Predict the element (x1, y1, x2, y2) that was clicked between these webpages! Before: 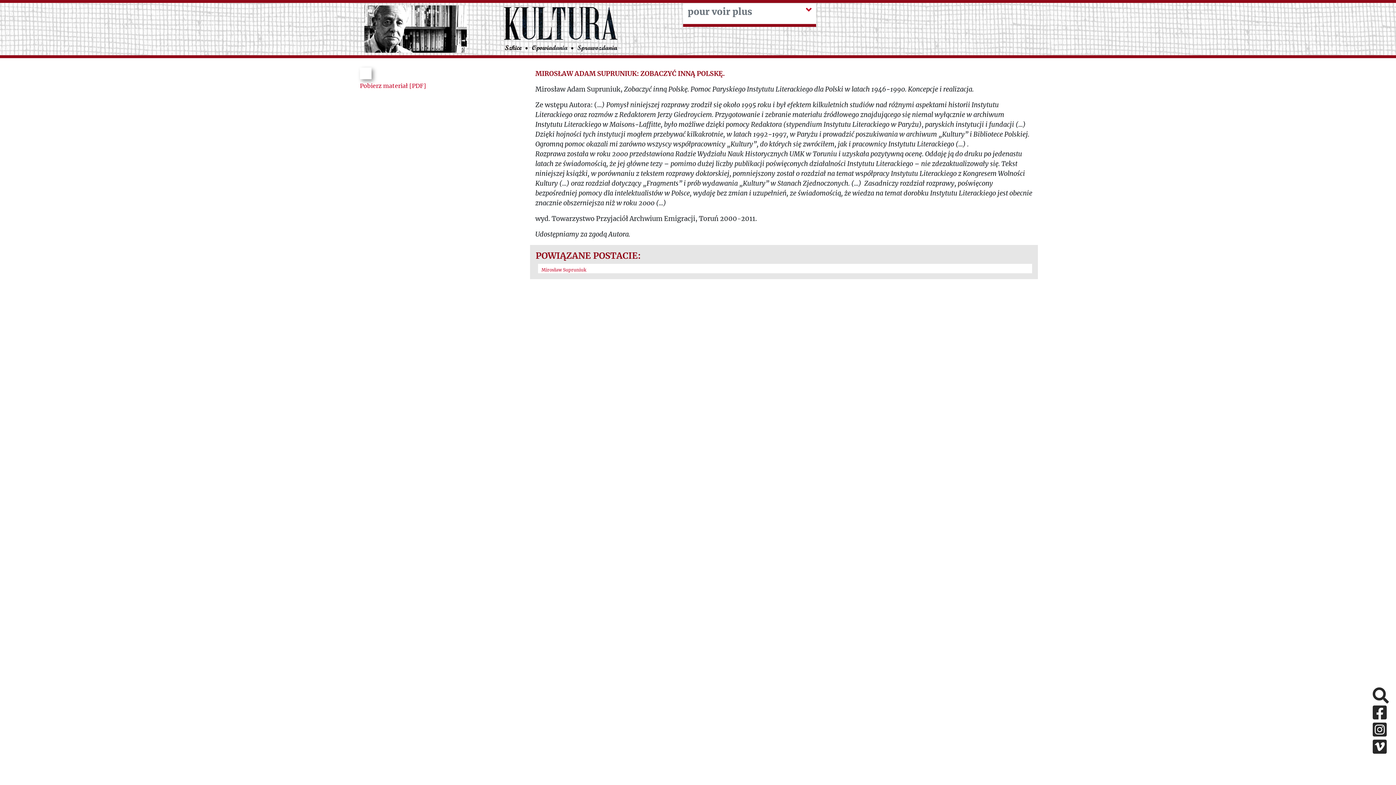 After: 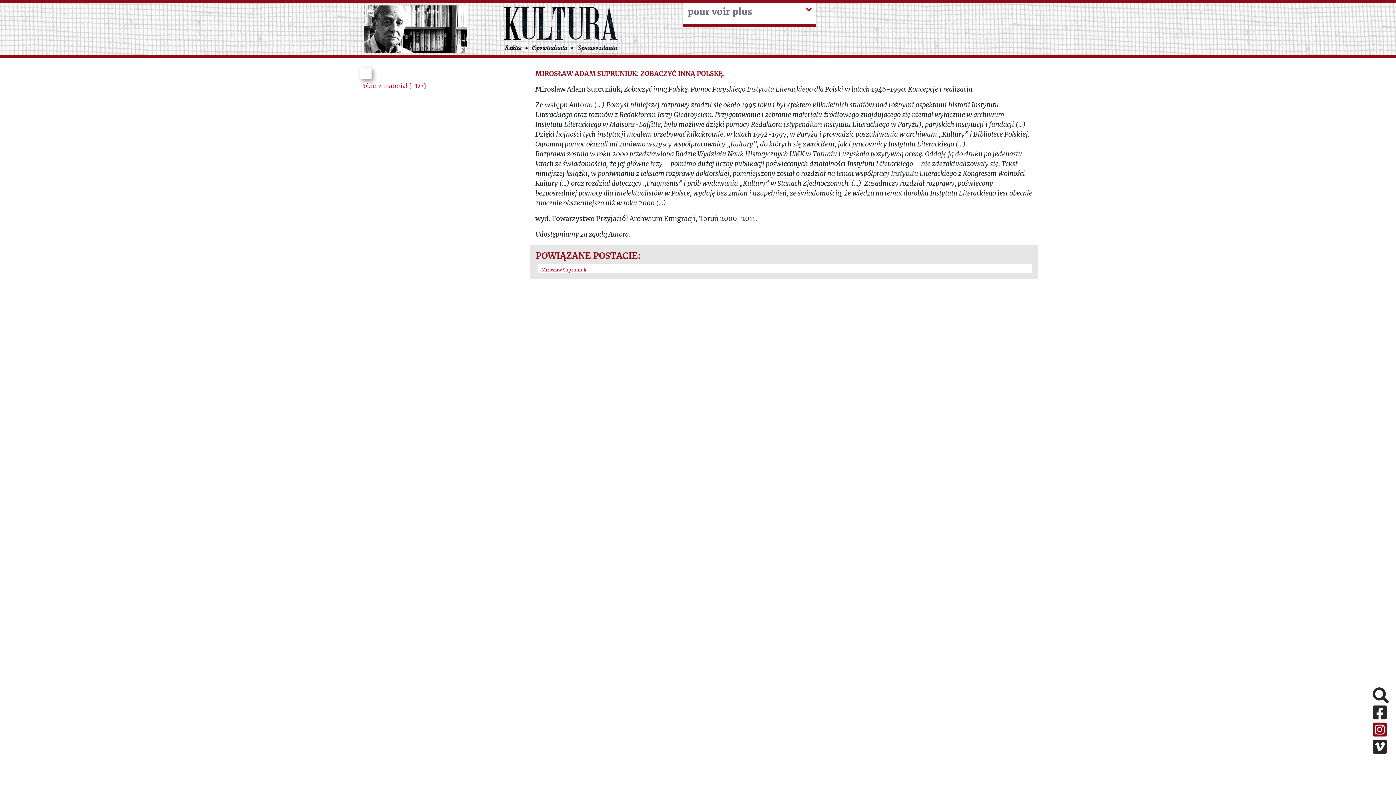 Action: label: Instagram bbox: (1373, 722, 1389, 739)